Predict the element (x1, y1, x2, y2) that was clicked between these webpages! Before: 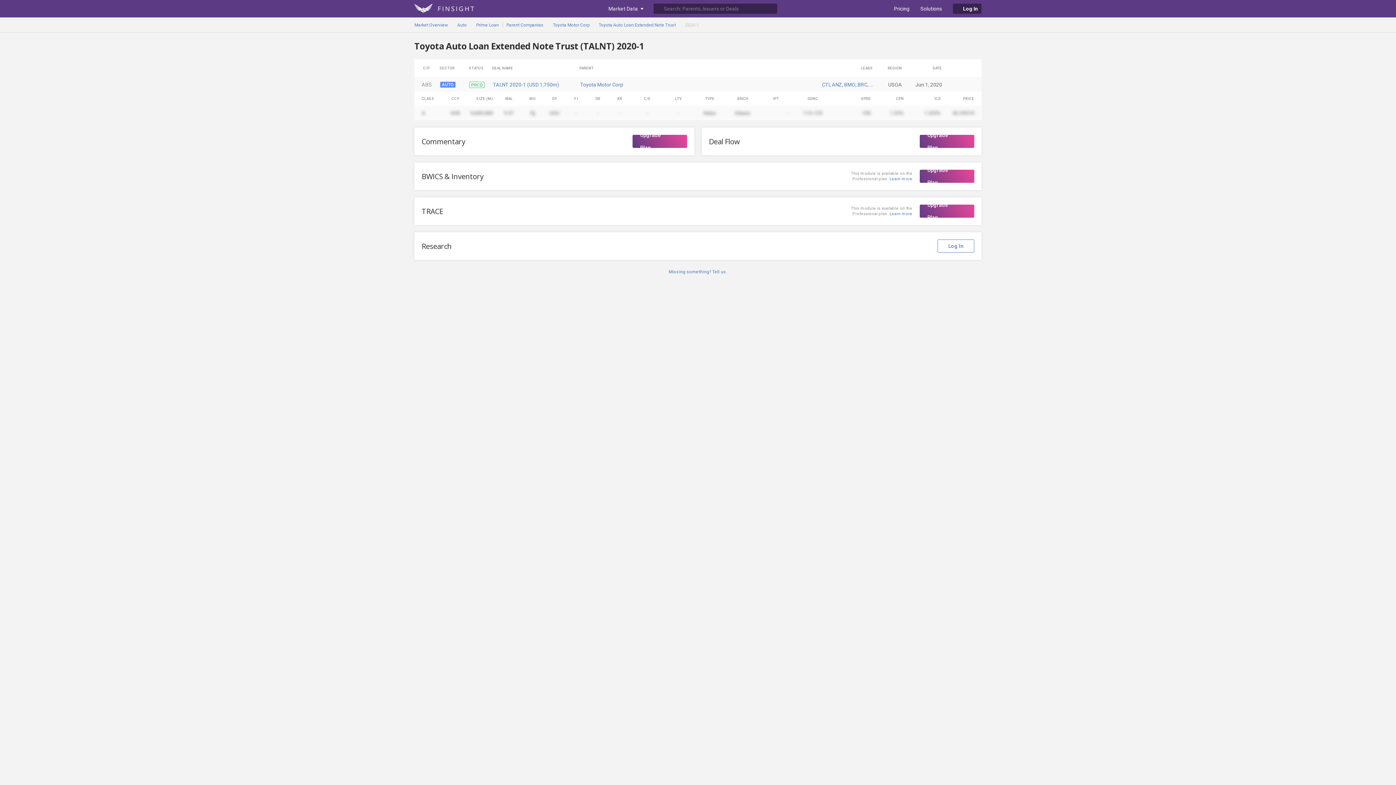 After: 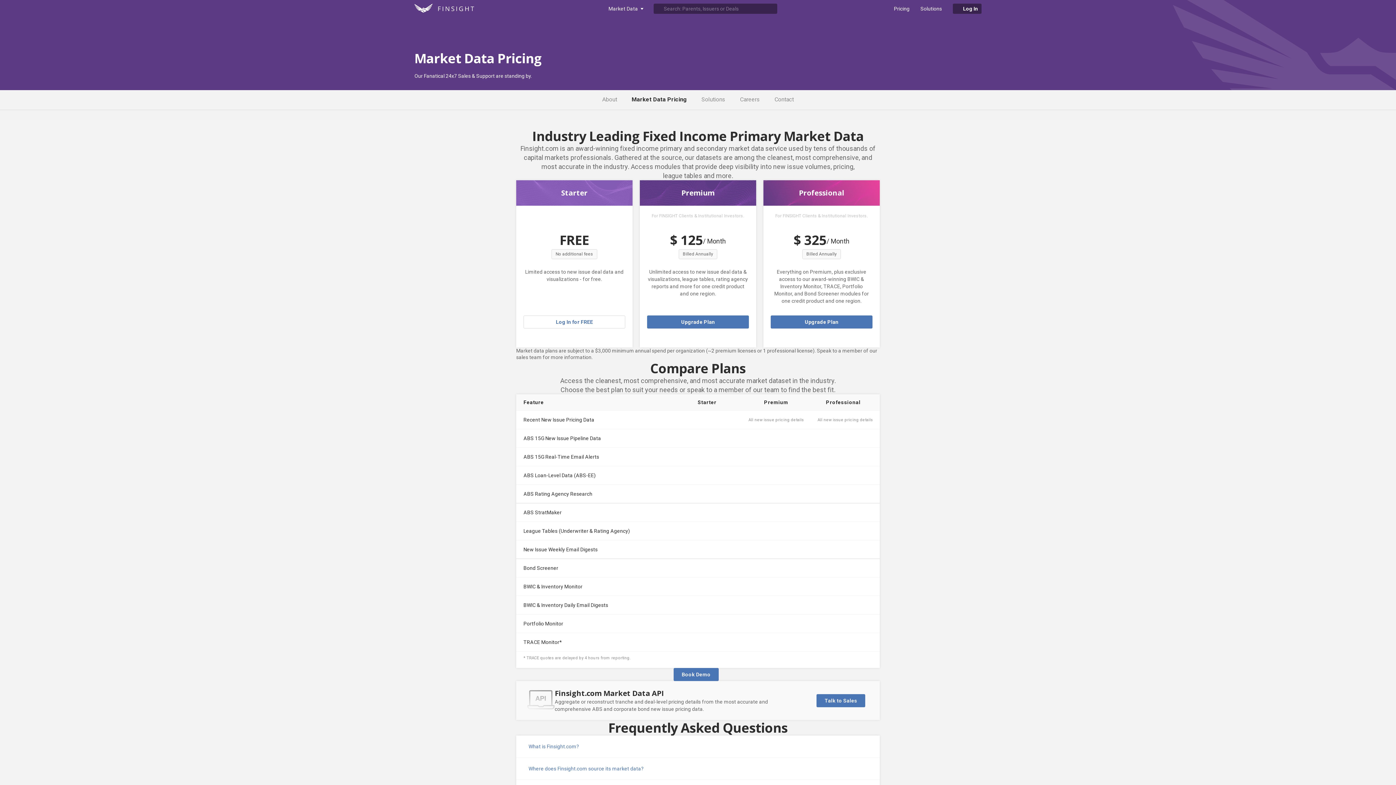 Action: bbox: (888, 3, 915, 13) label: Pricing